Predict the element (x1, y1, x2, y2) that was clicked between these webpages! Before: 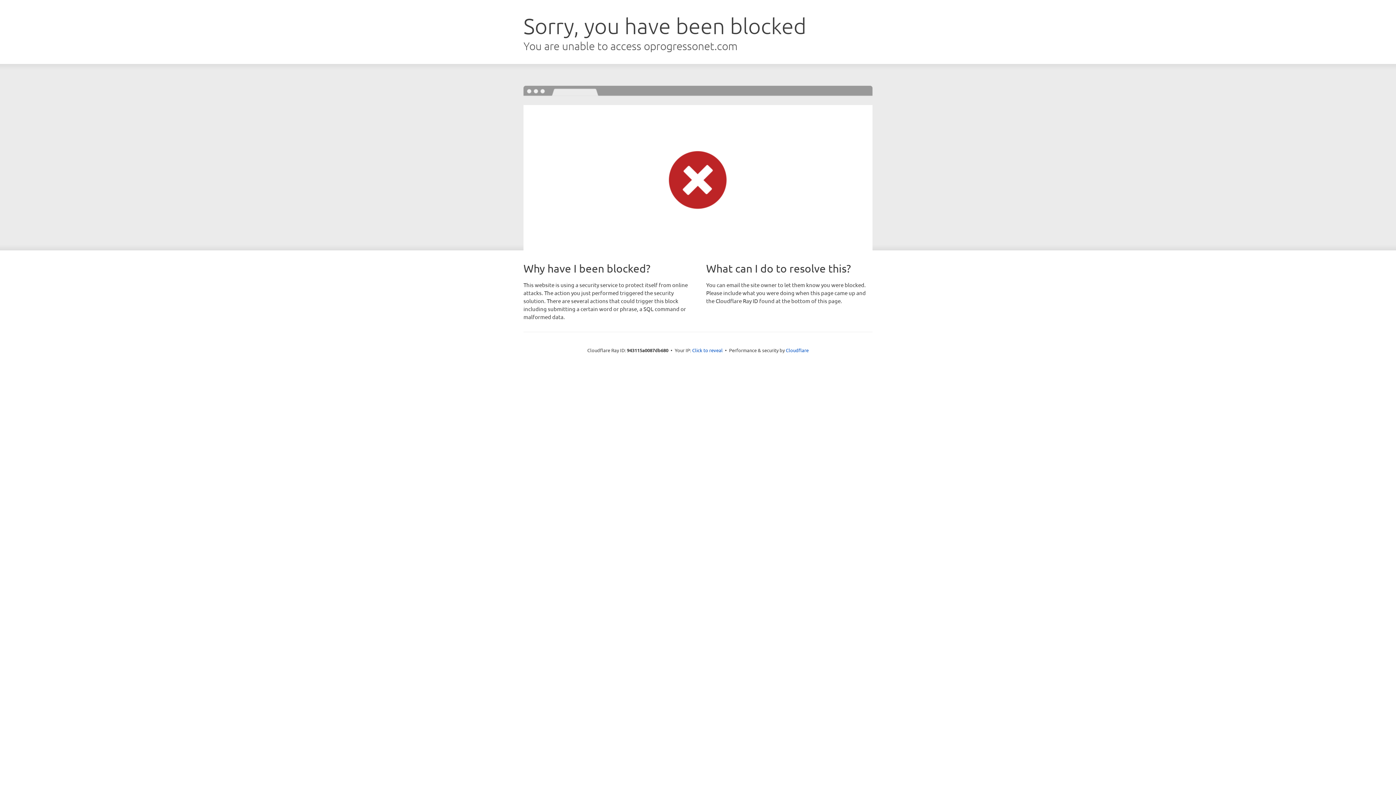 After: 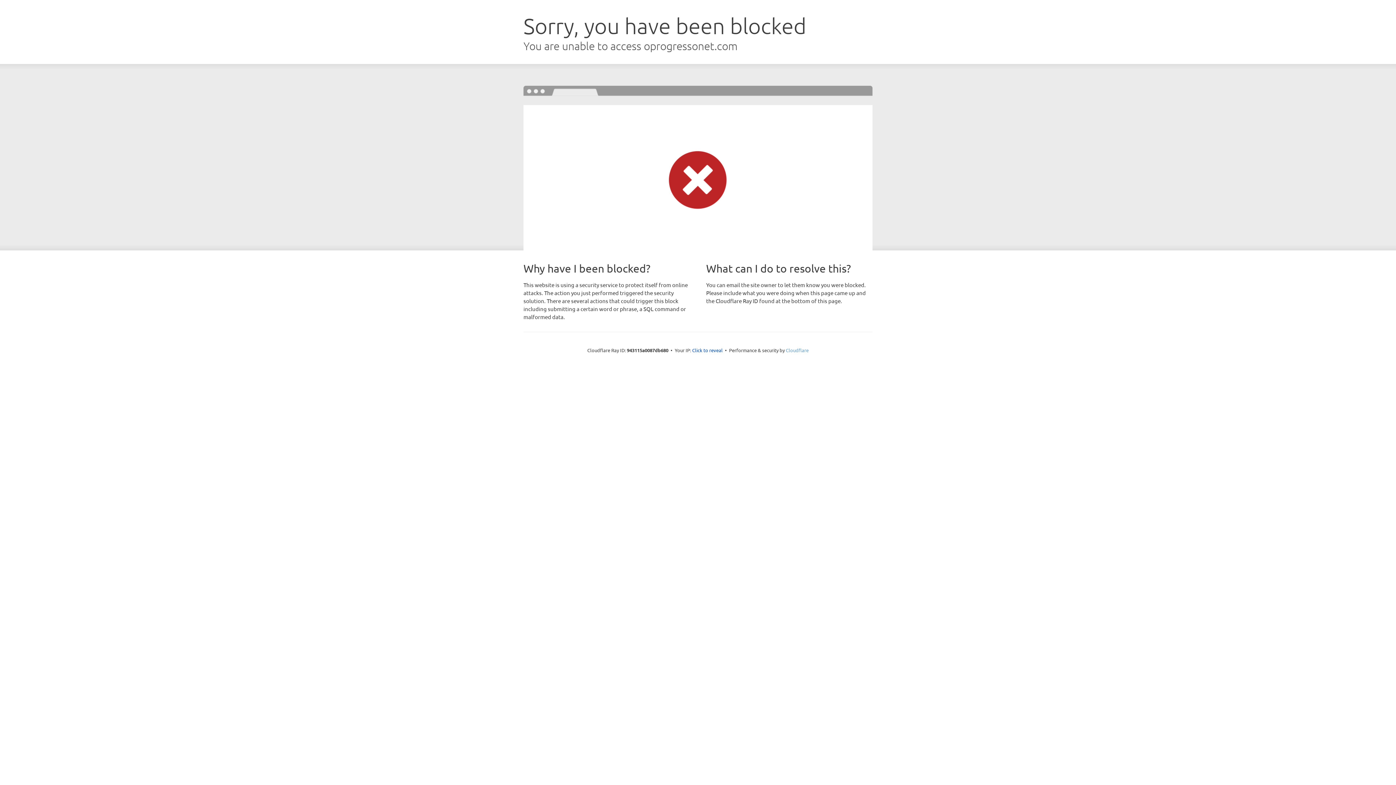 Action: bbox: (786, 347, 808, 353) label: Cloudflare